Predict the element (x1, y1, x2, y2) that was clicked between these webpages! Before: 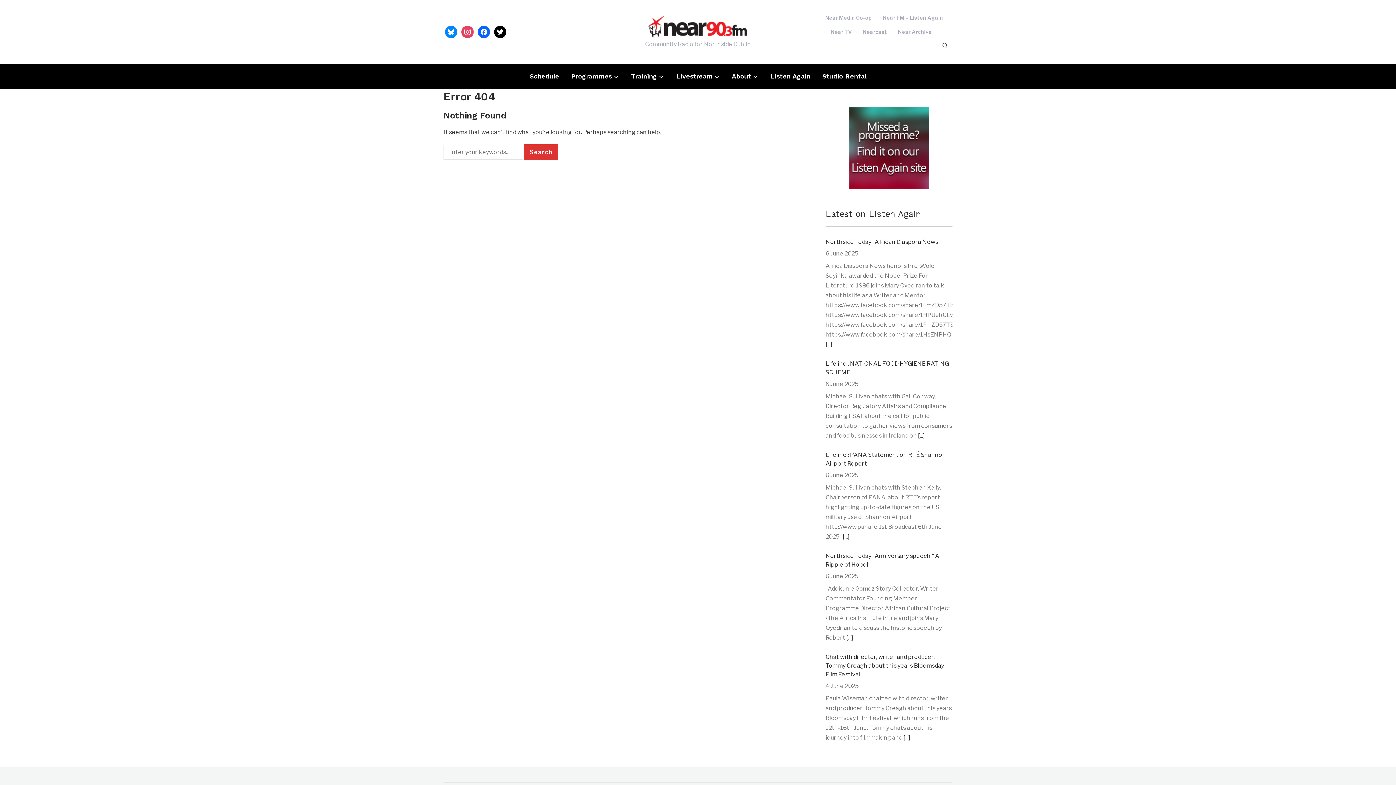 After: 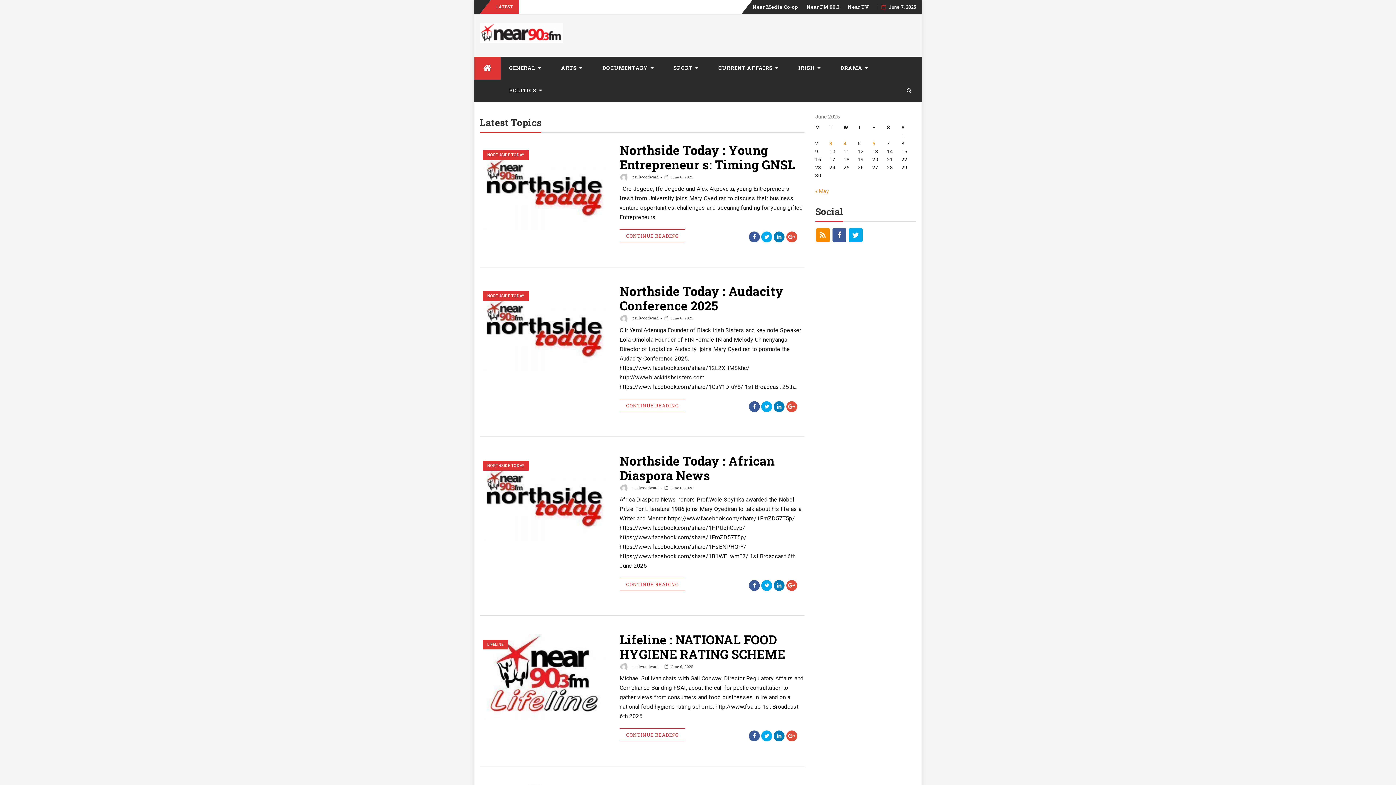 Action: bbox: (849, 107, 929, 189)